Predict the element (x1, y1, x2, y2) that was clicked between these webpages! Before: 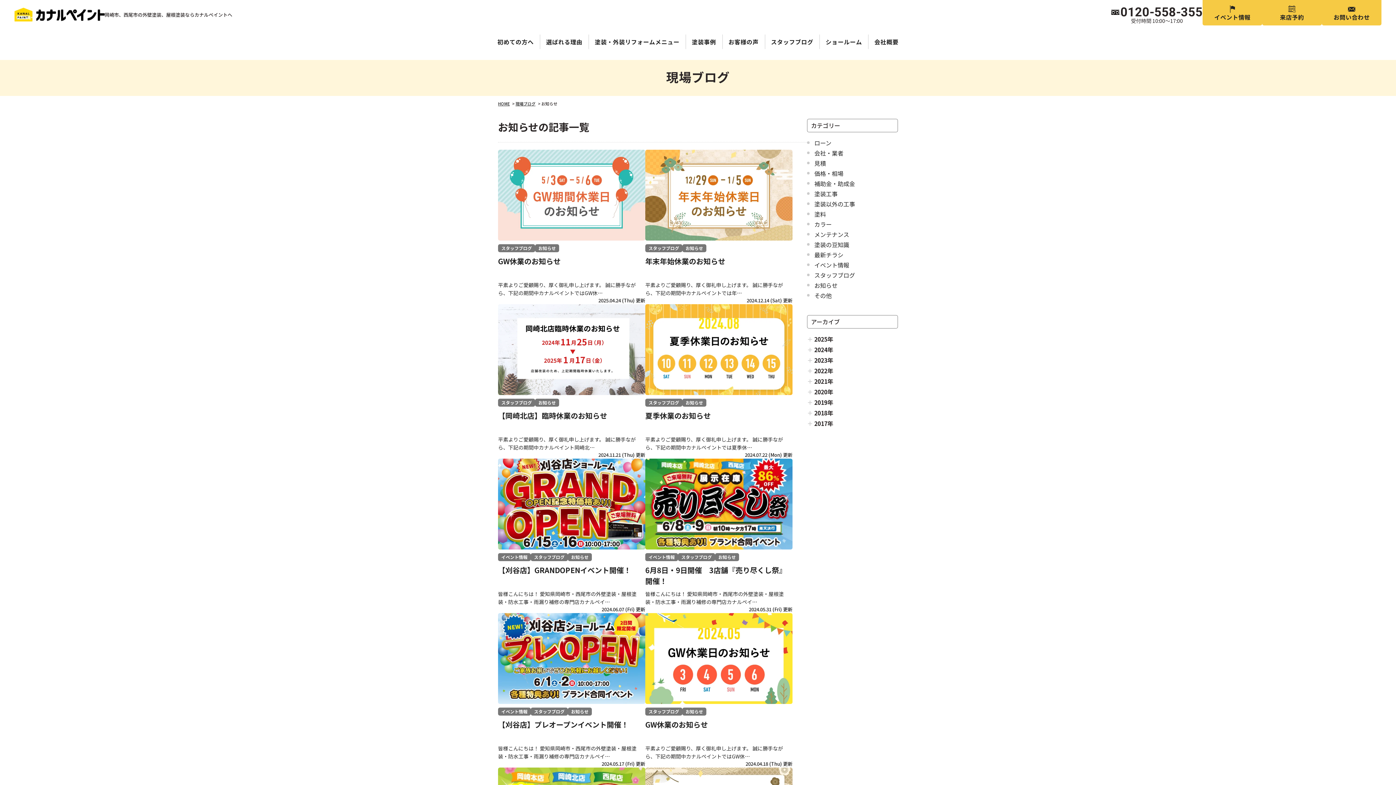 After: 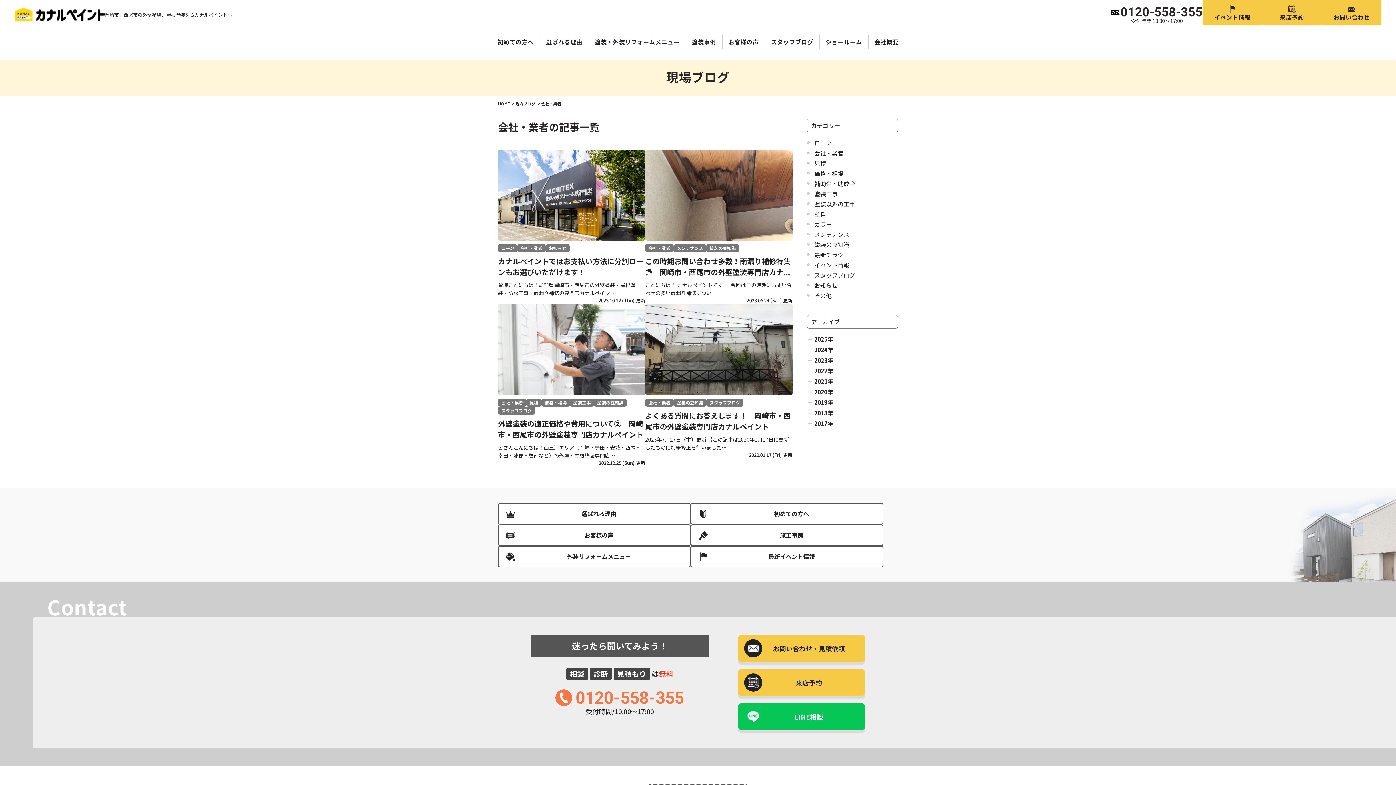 Action: bbox: (814, 148, 843, 157) label: 会社・業者